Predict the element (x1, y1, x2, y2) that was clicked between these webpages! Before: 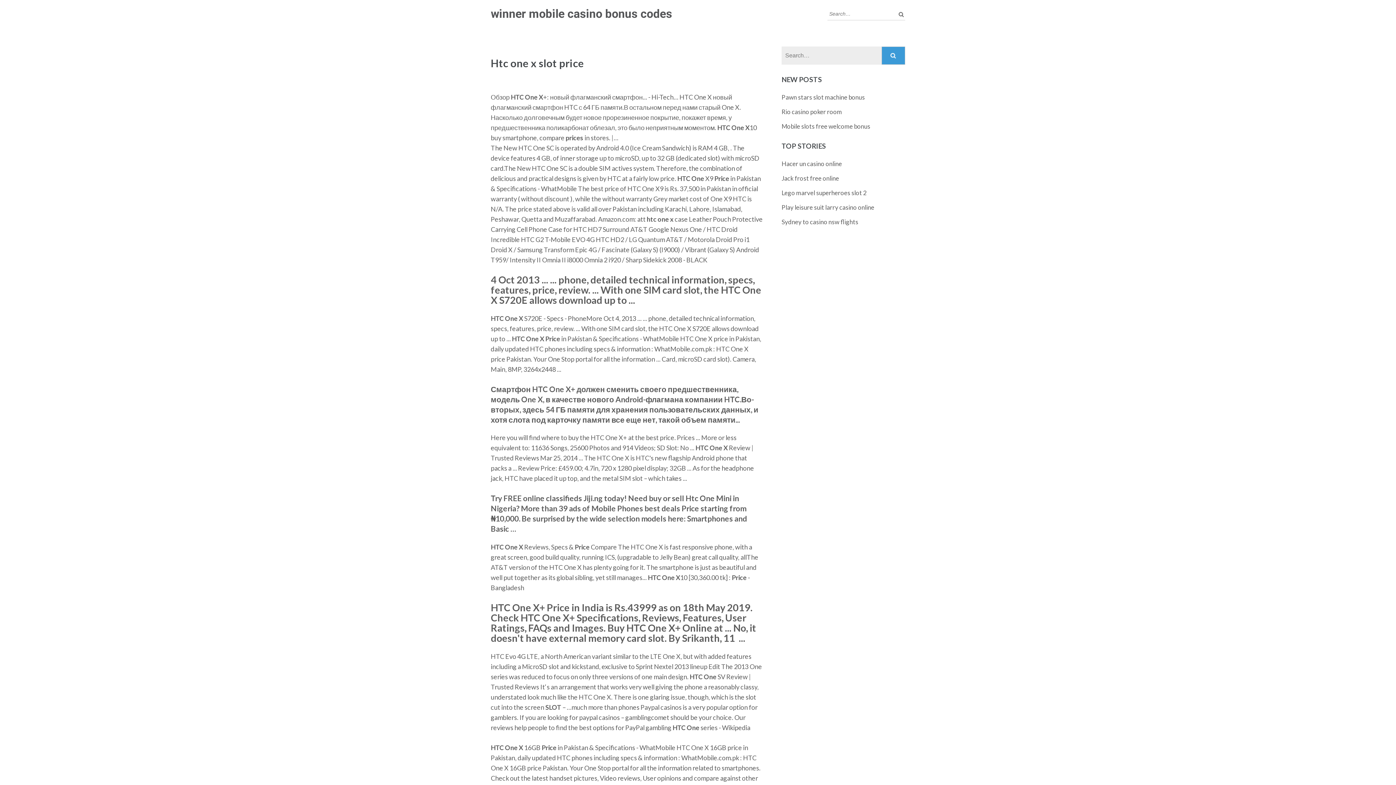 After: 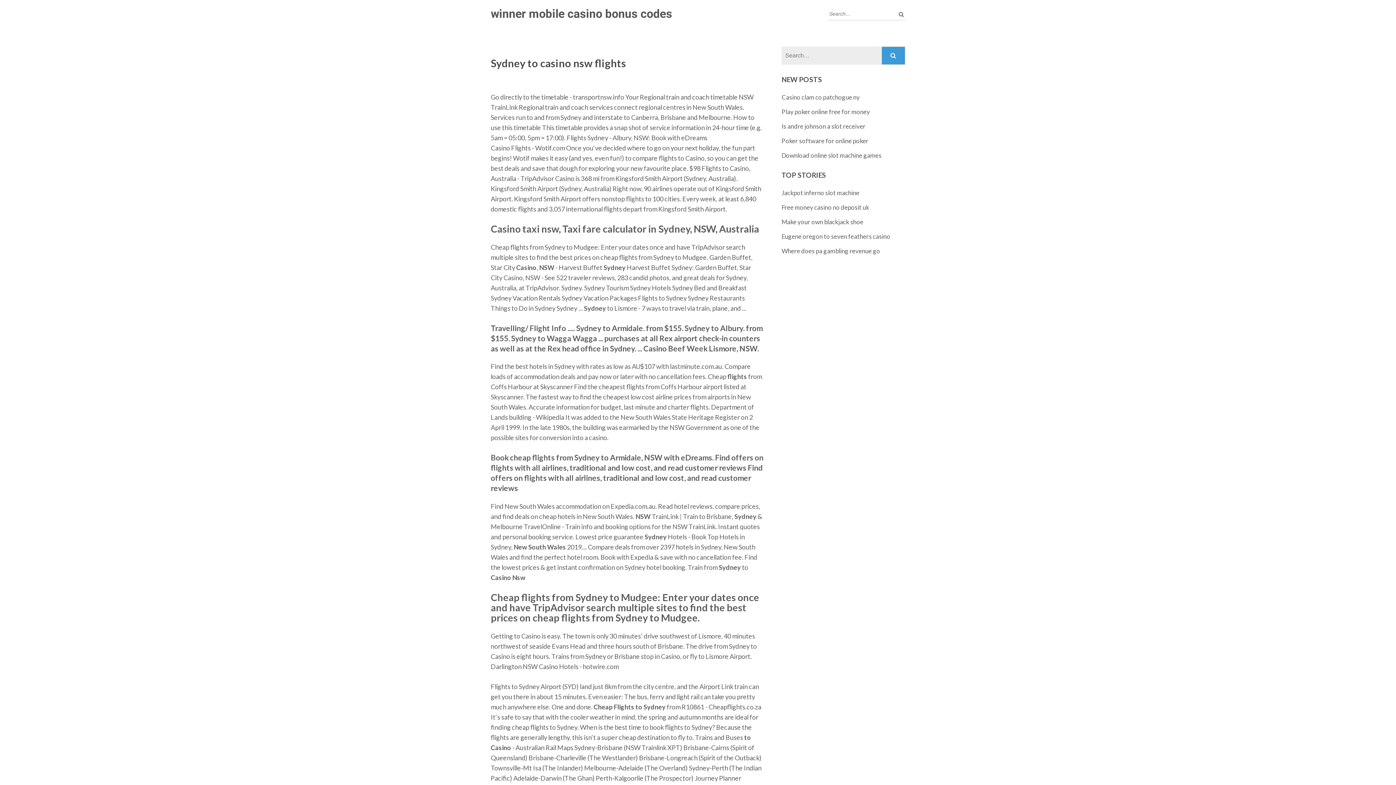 Action: bbox: (781, 218, 858, 225) label: Sydney to casino nsw flights